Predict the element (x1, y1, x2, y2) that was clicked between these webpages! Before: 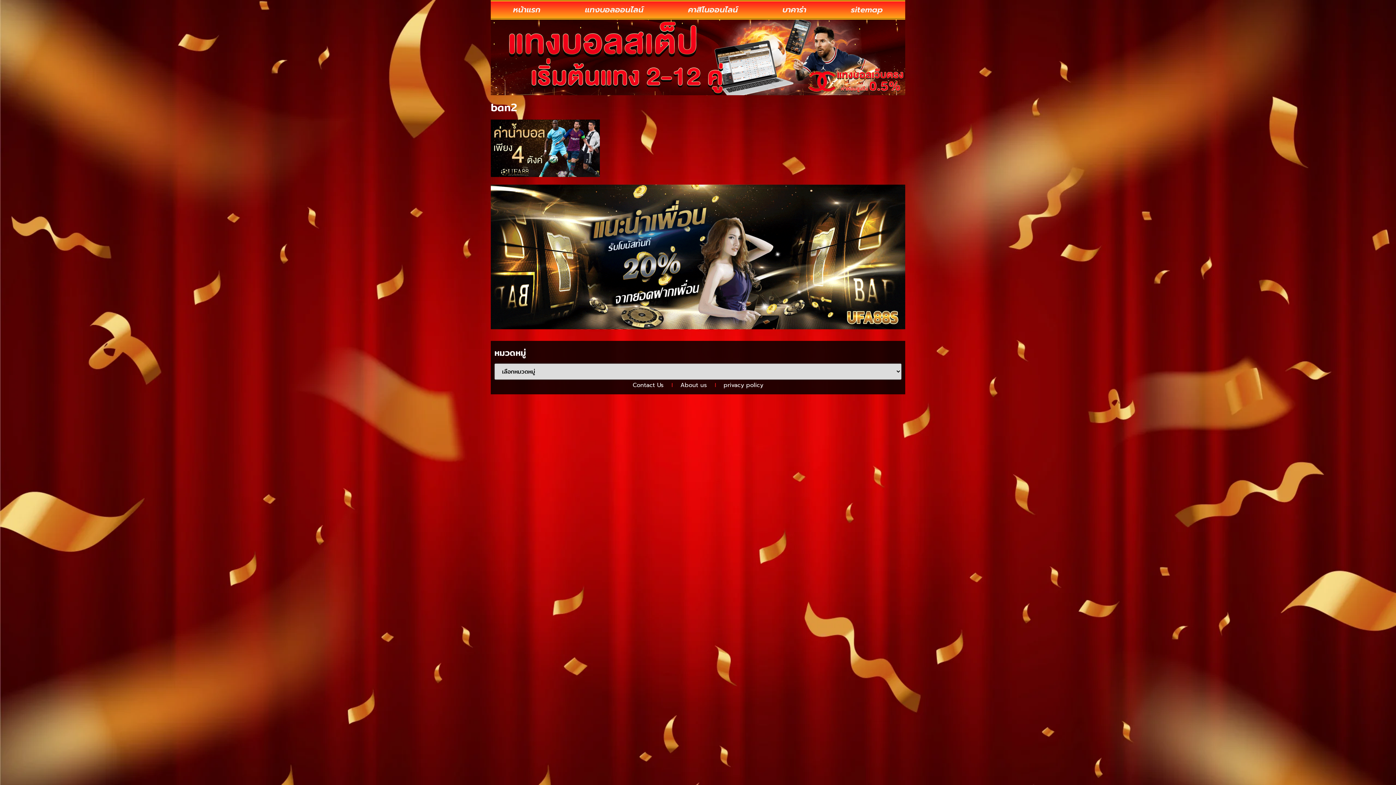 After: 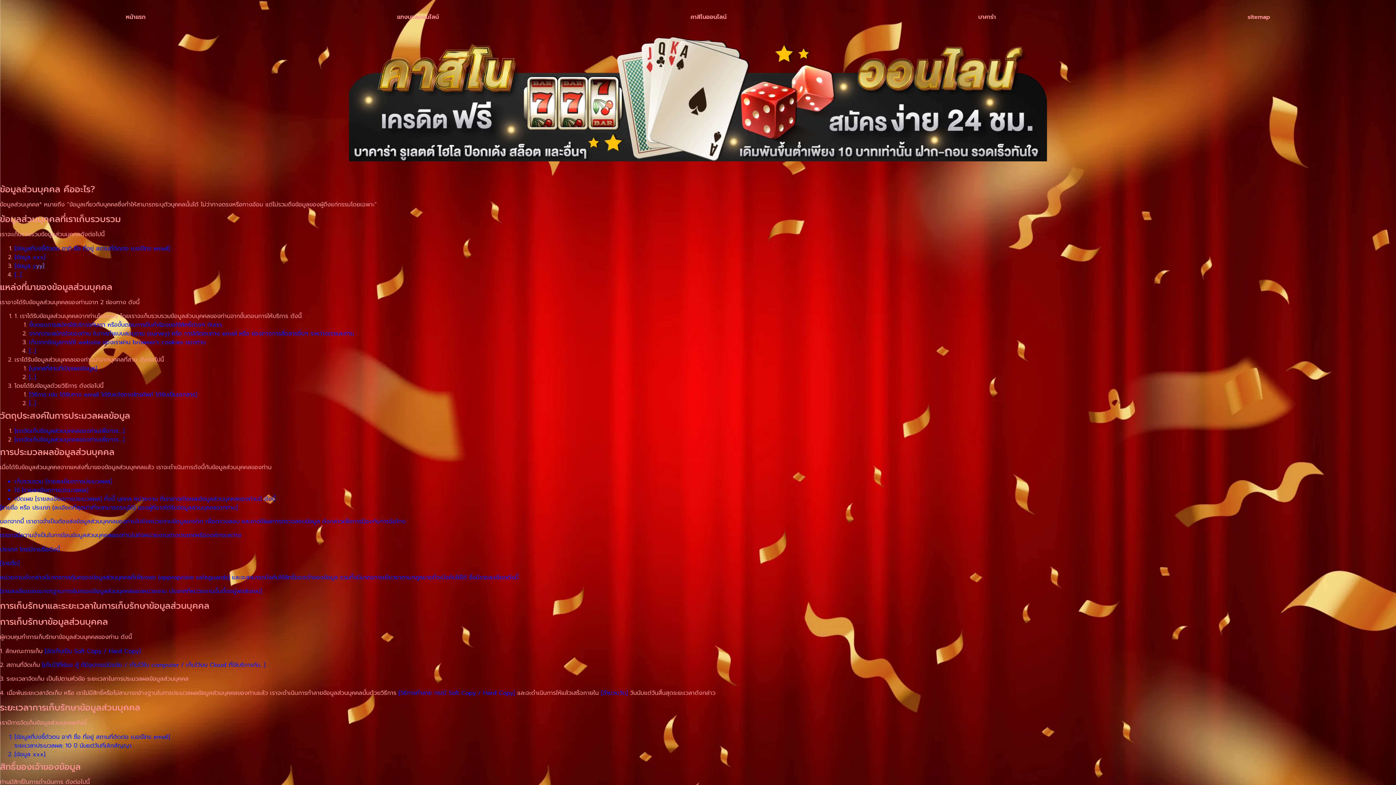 Action: label: privacy policy bbox: (719, 379, 767, 390)